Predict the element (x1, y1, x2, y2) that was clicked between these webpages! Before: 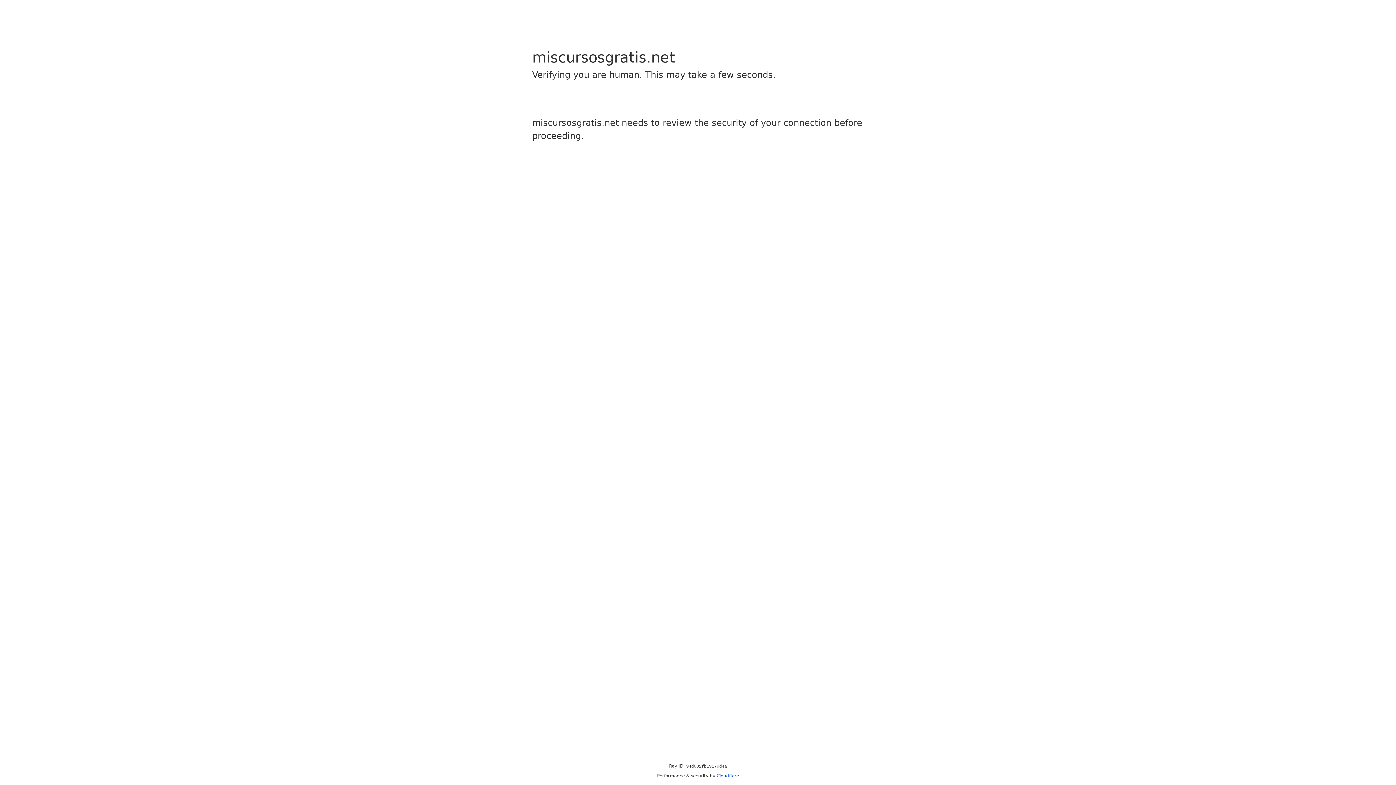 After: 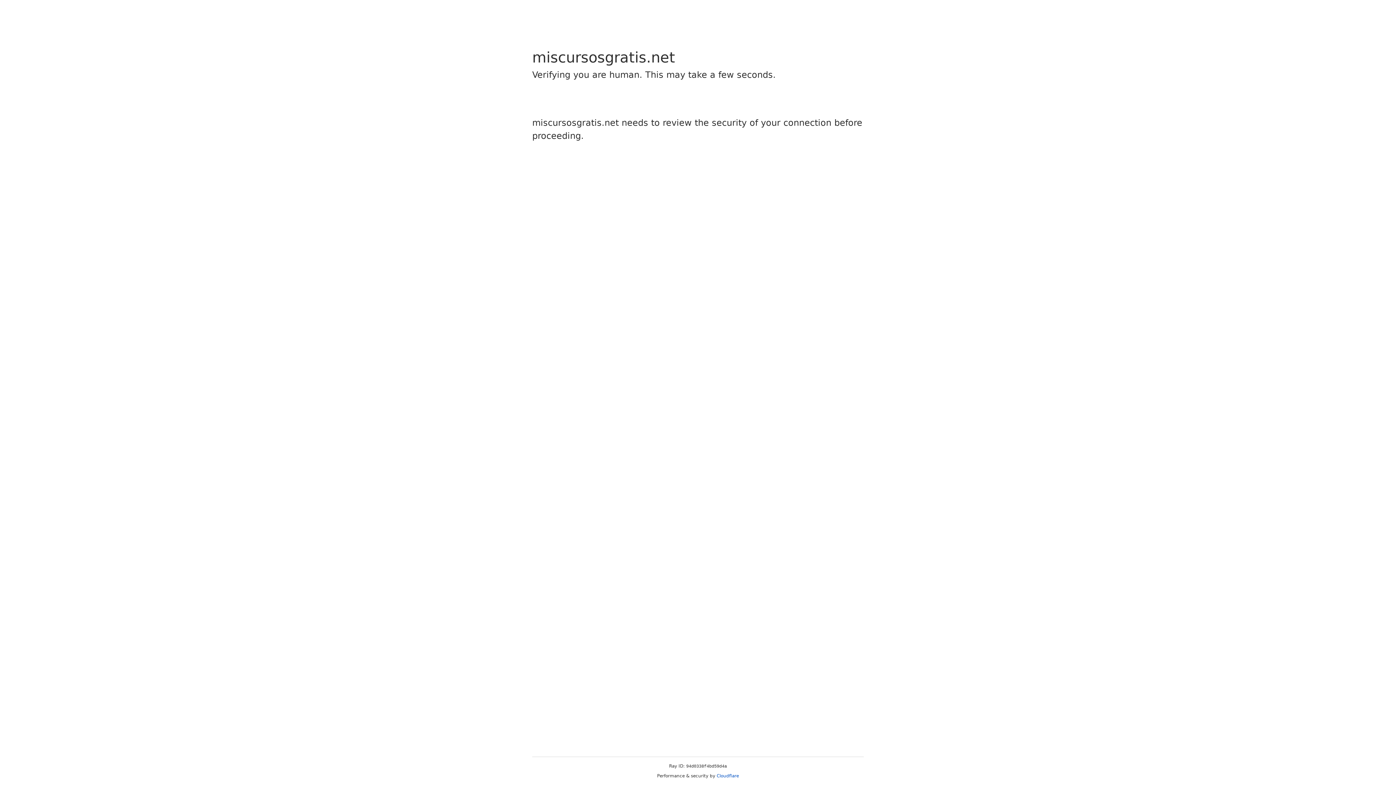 Action: bbox: (716, 773, 739, 778) label: Cloudflare